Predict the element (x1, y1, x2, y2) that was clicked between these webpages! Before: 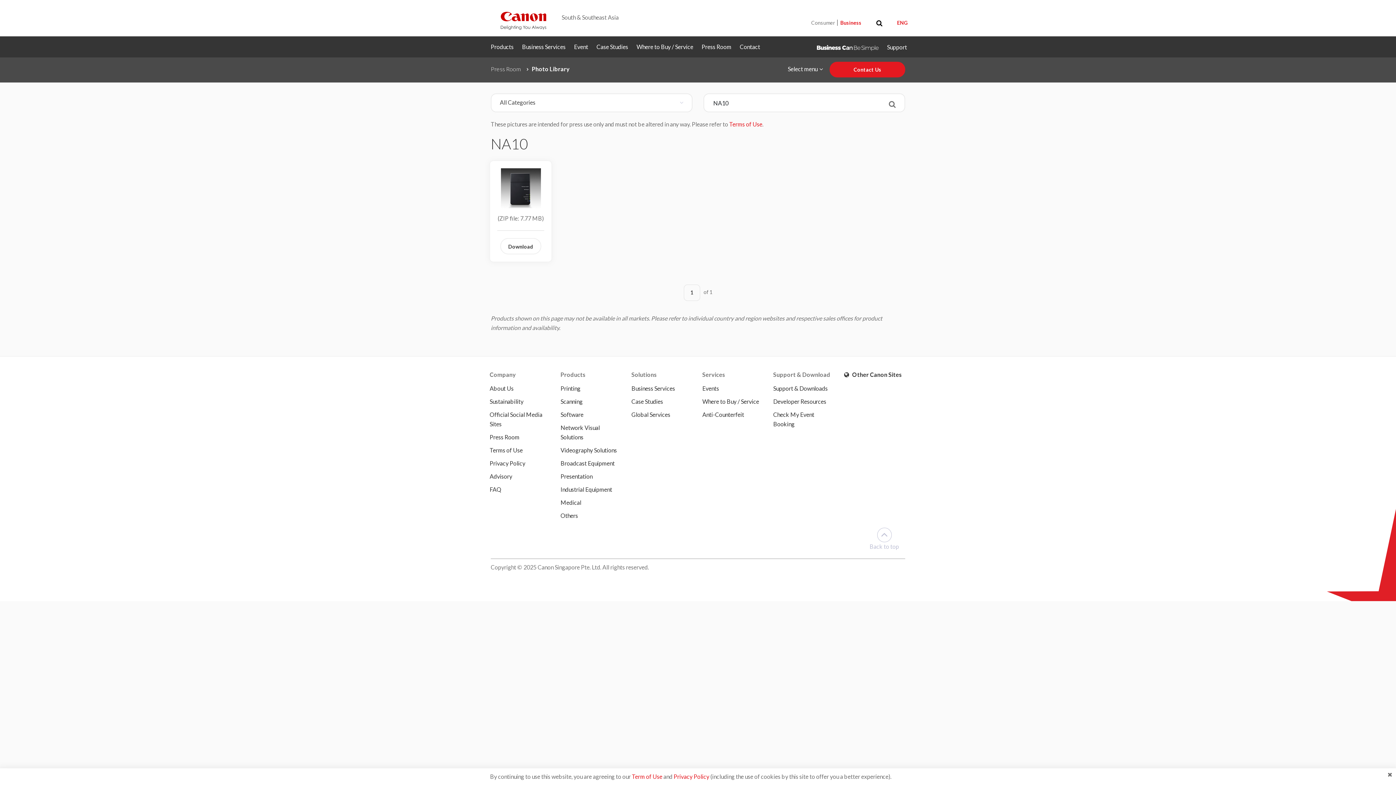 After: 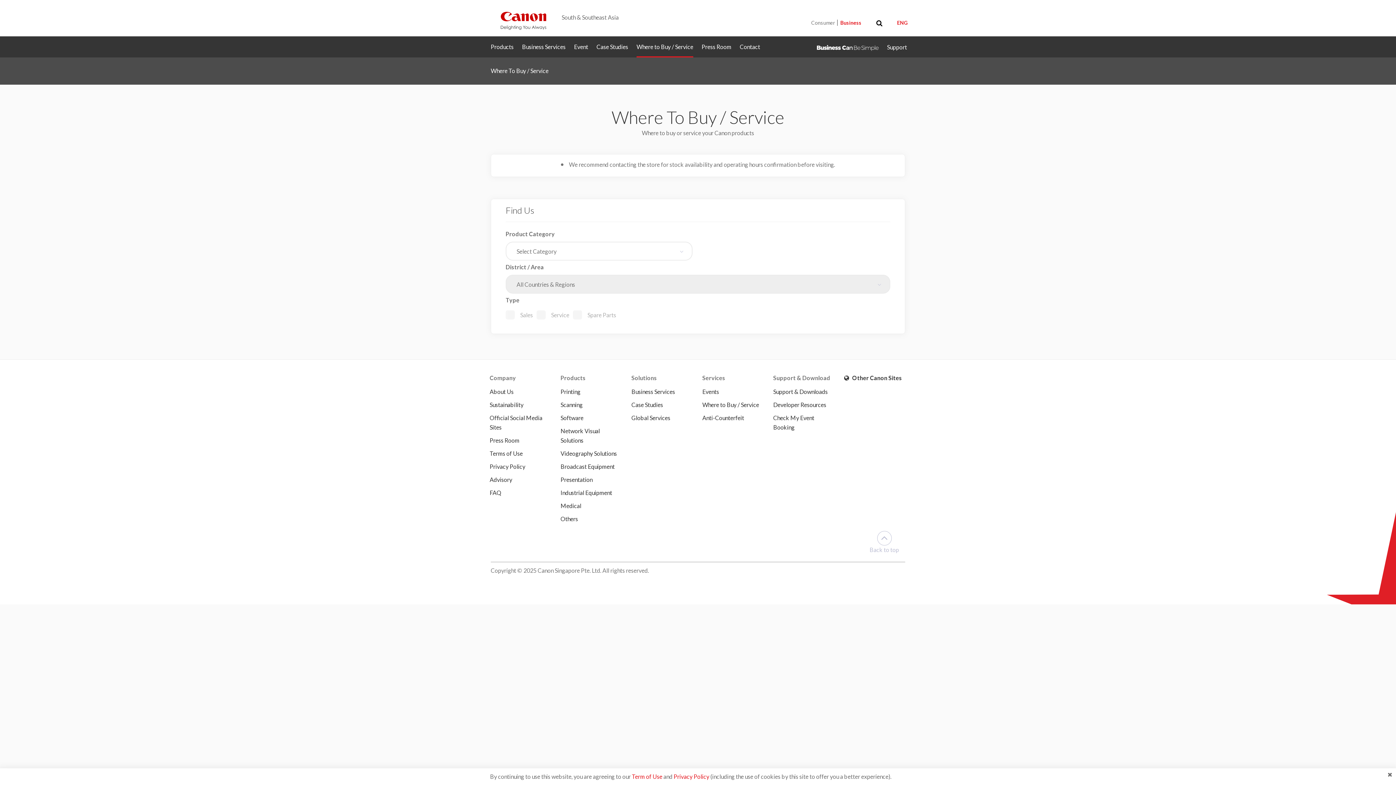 Action: label: Where to Buy / Service bbox: (702, 397, 764, 406)